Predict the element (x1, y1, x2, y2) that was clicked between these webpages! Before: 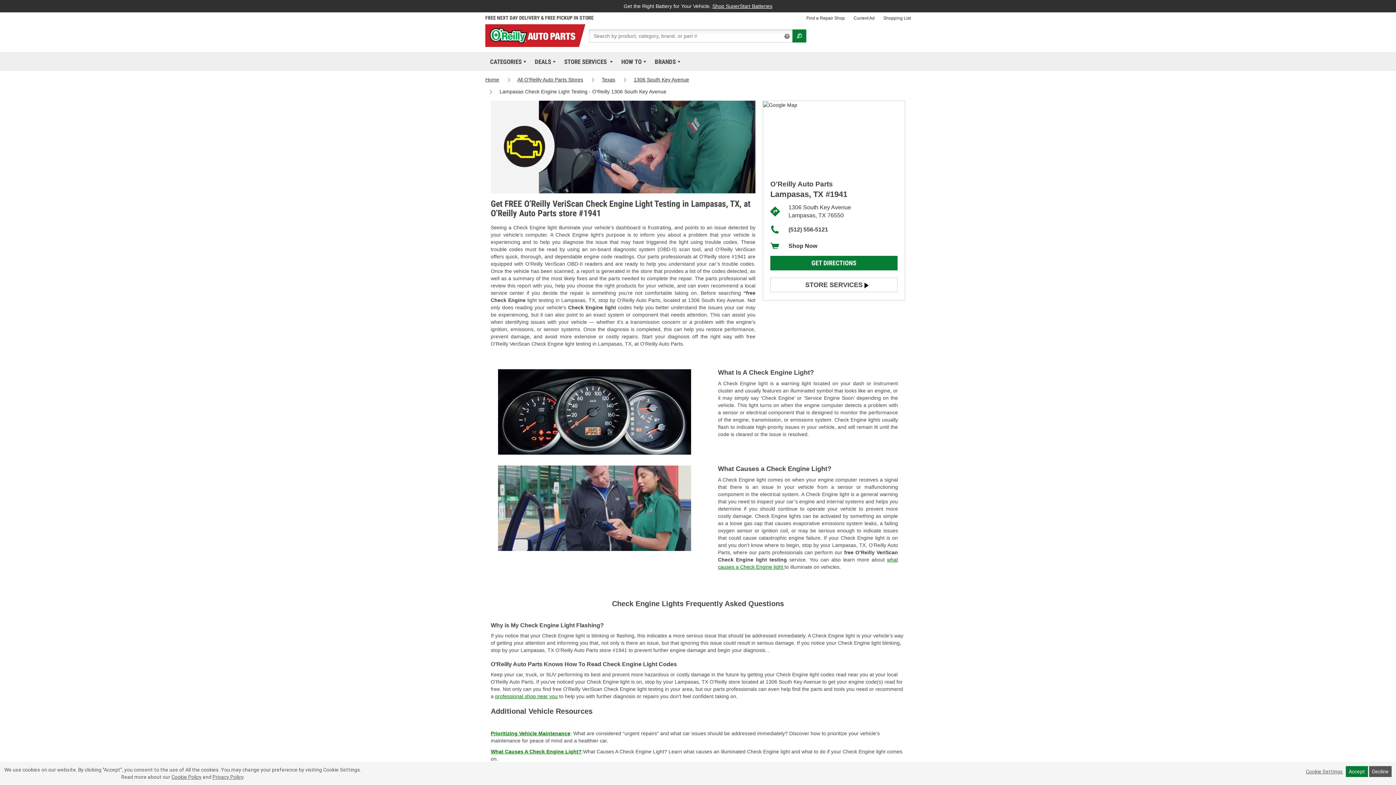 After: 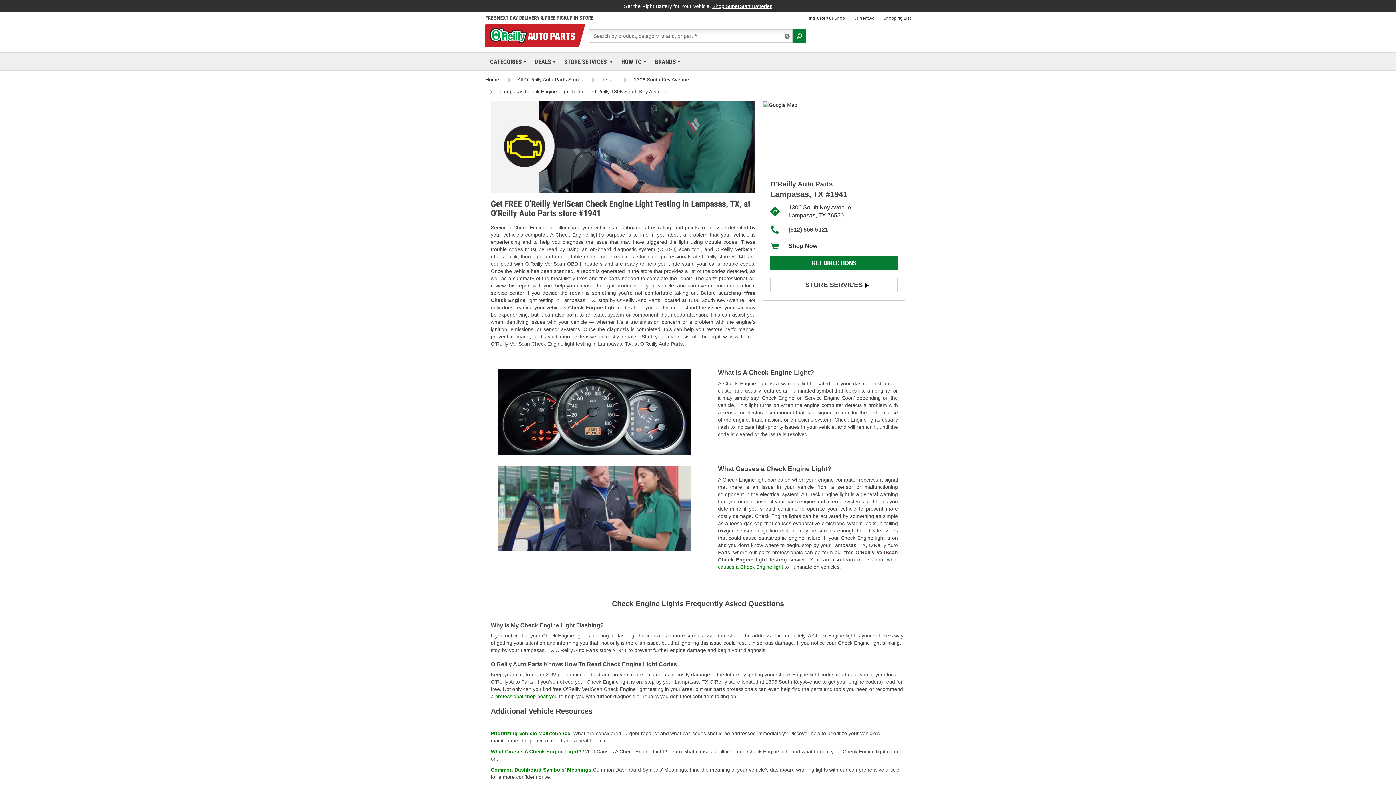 Action: bbox: (1369, 766, 1392, 777) label: Decline